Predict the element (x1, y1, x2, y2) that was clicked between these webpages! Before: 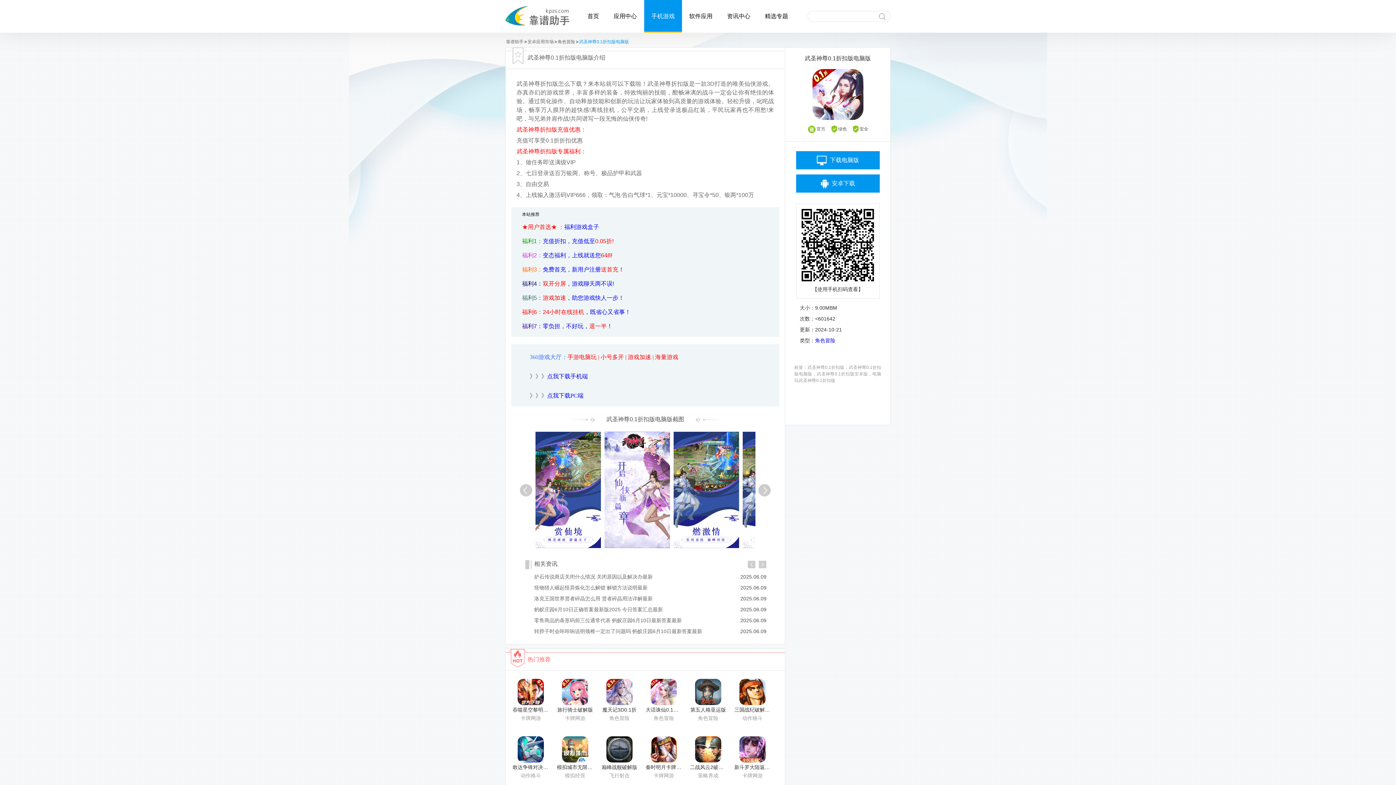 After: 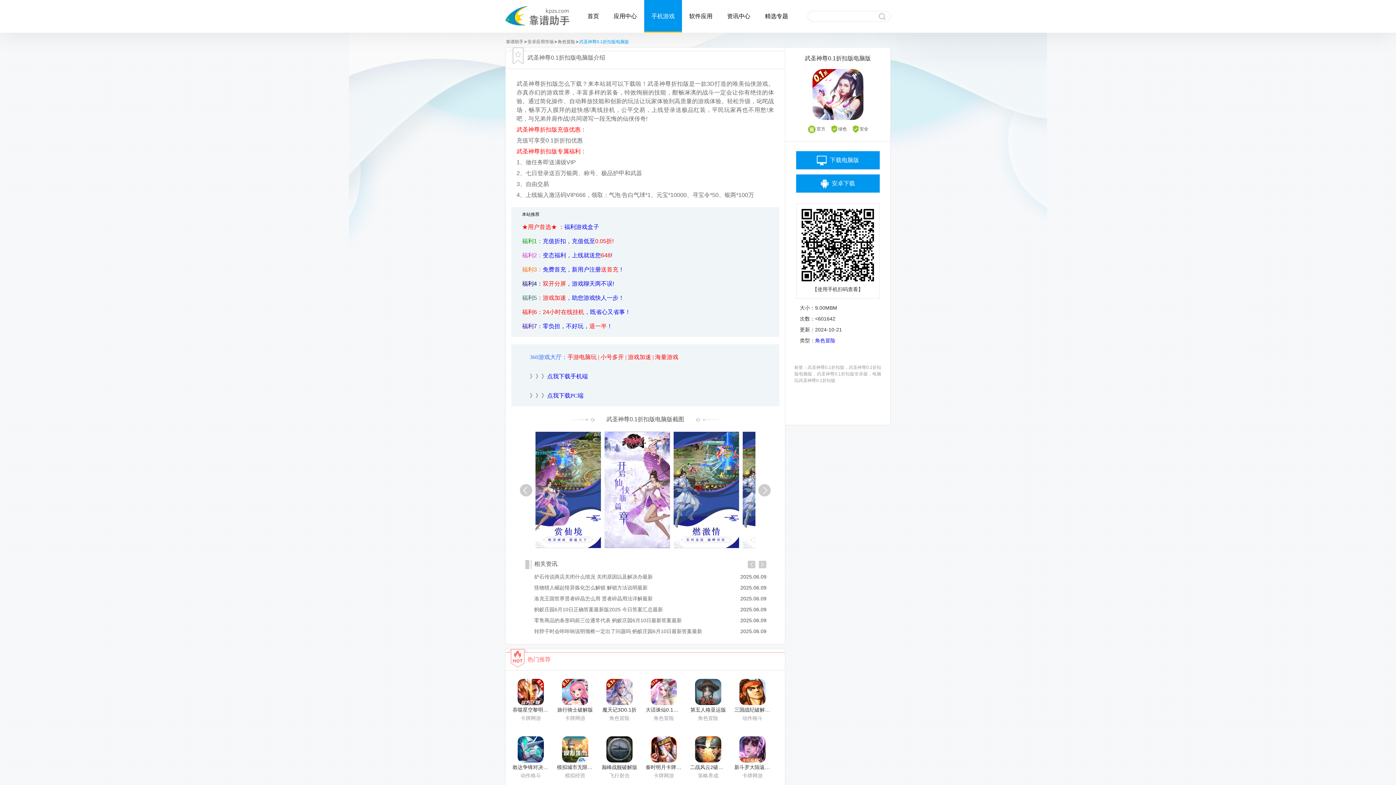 Action: bbox: (564, 224, 599, 230) label: 福利游戏盒子